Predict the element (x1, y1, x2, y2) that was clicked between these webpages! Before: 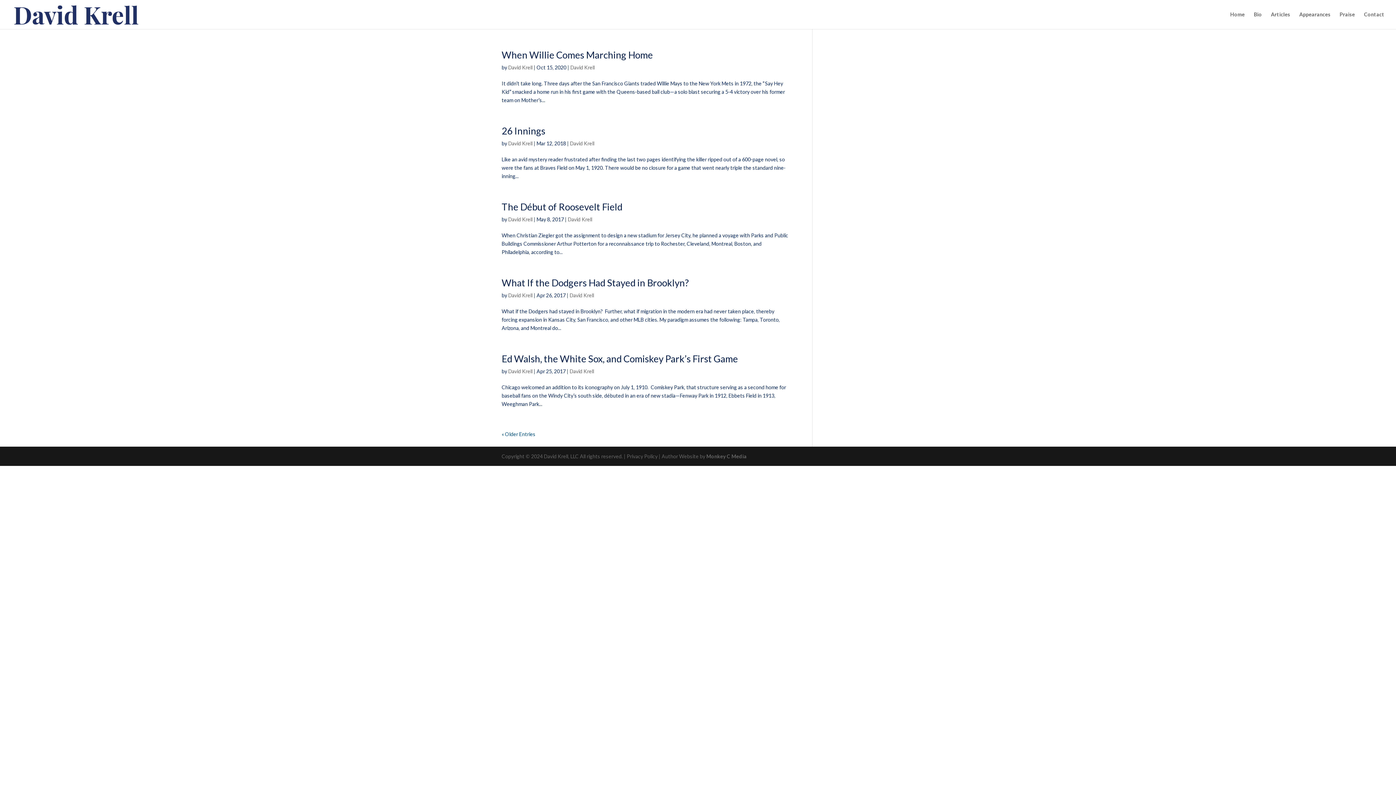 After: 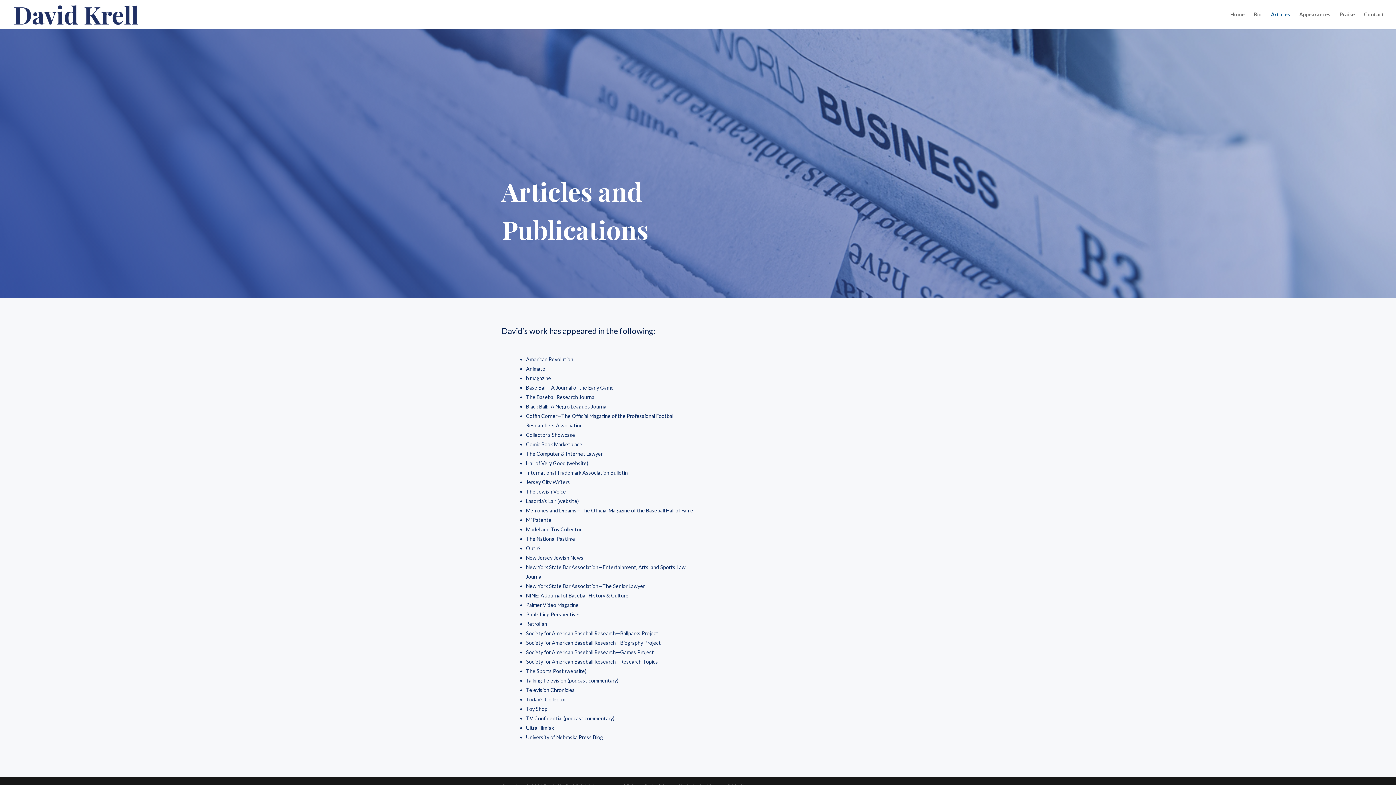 Action: bbox: (1271, 12, 1290, 29) label: Articles